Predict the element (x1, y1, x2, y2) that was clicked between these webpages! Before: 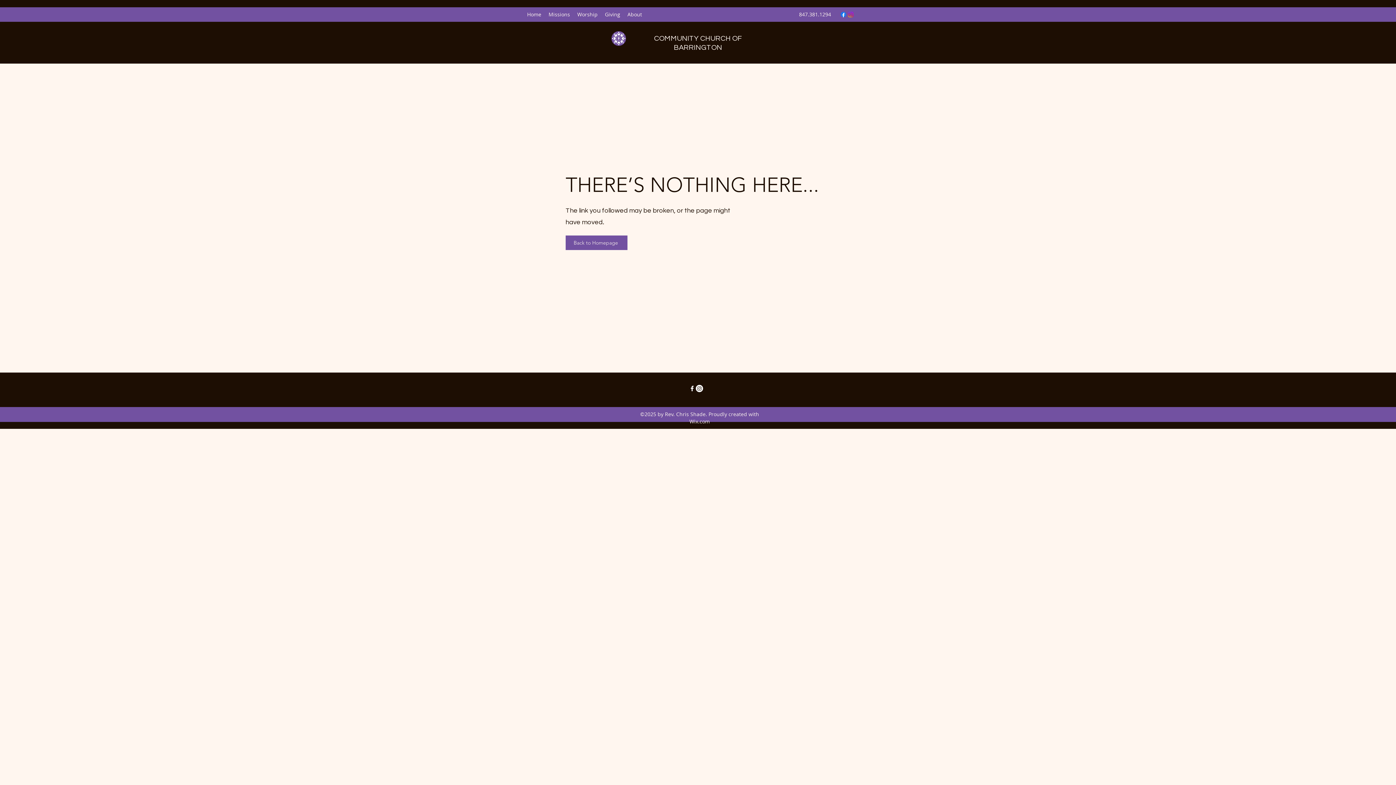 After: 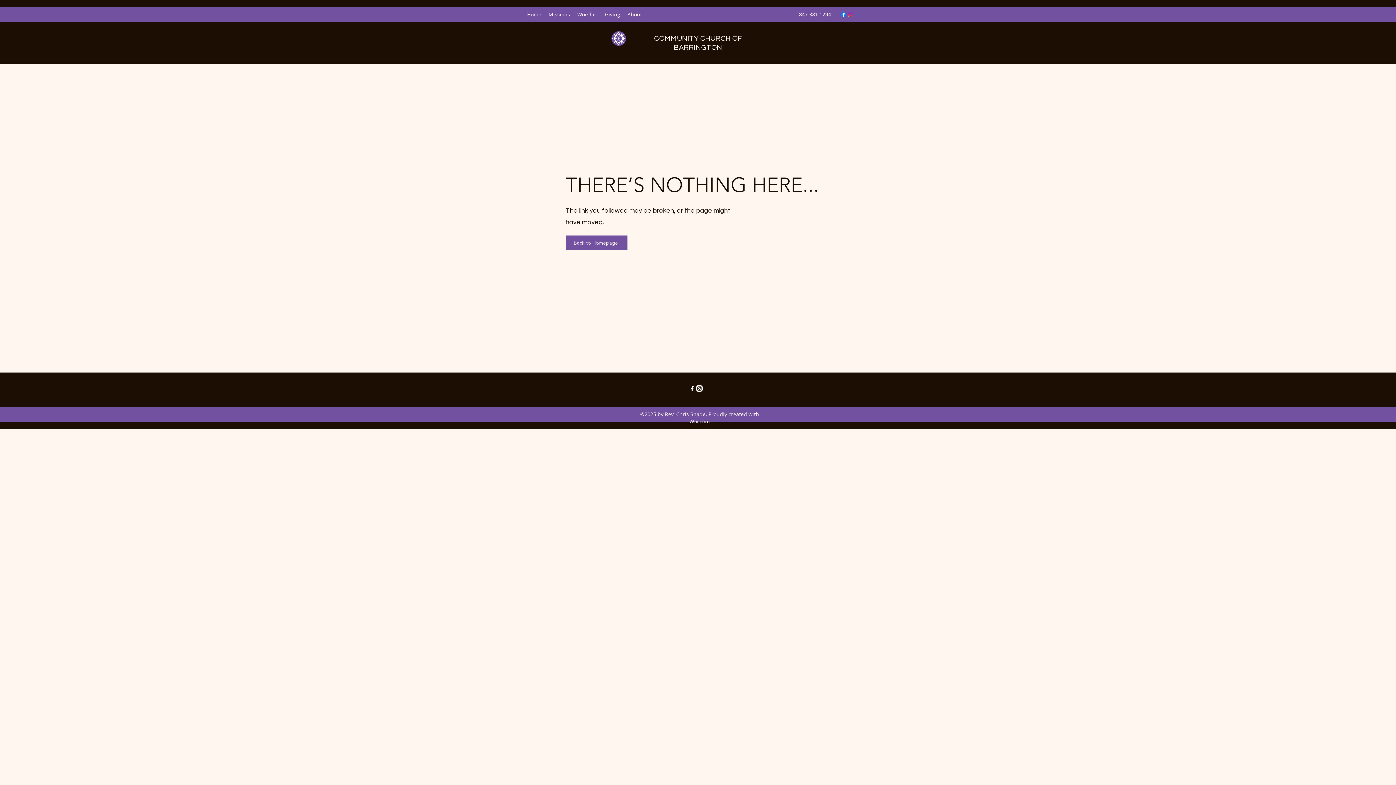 Action: label: Instagram bbox: (847, 10, 854, 18)